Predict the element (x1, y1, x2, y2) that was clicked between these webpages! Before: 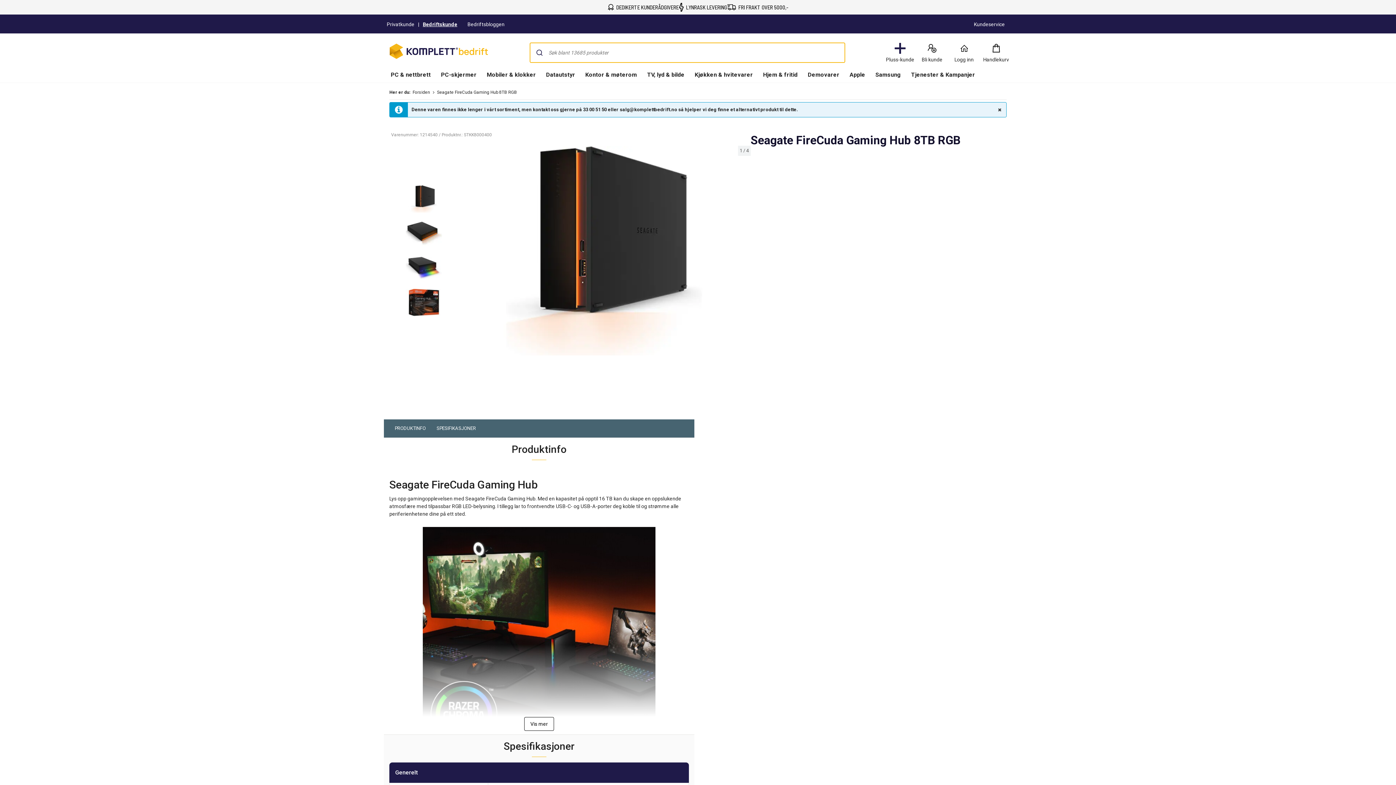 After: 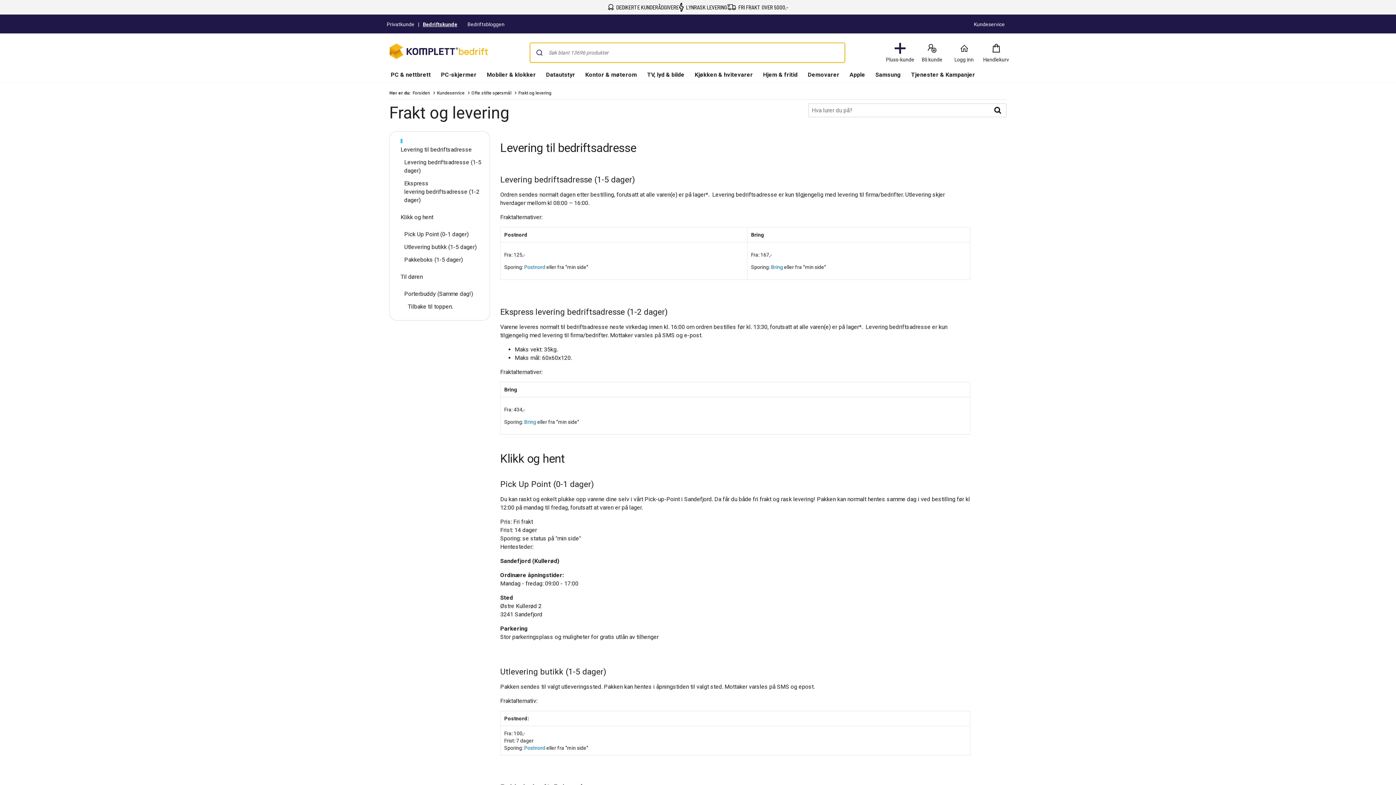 Action: bbox: (684, 2, 727, 11) label: LYNRASK LEVERING